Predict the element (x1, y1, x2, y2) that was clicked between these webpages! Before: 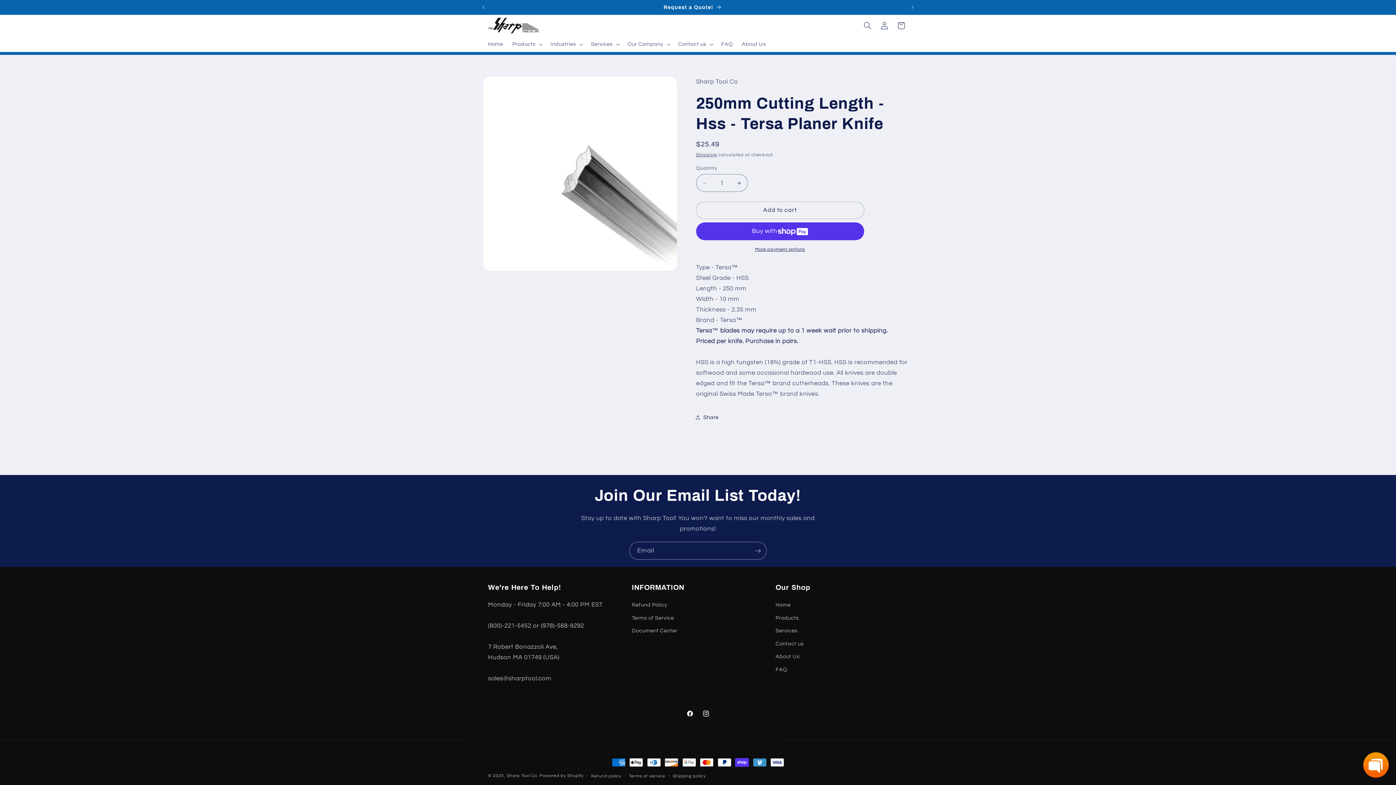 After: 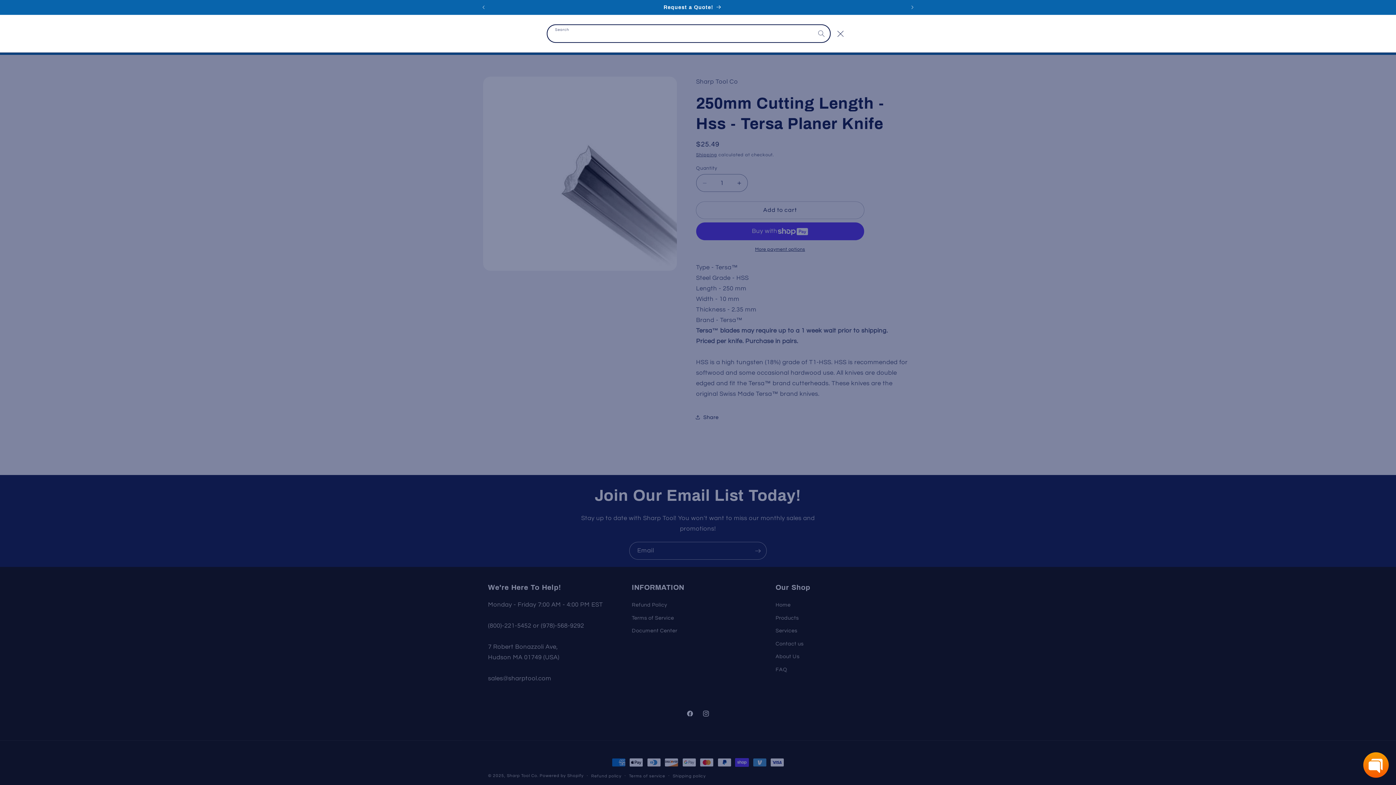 Action: bbox: (859, 17, 876, 34) label: Search